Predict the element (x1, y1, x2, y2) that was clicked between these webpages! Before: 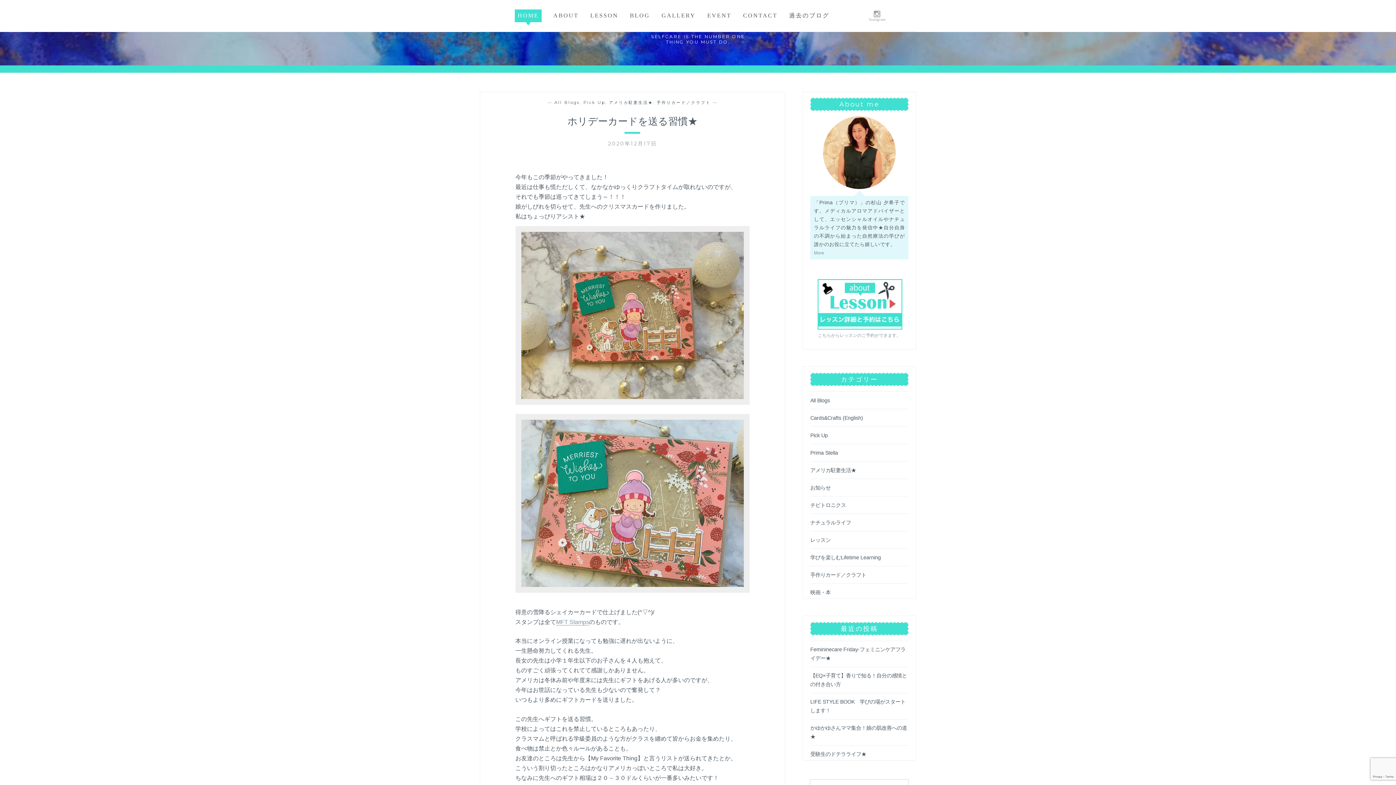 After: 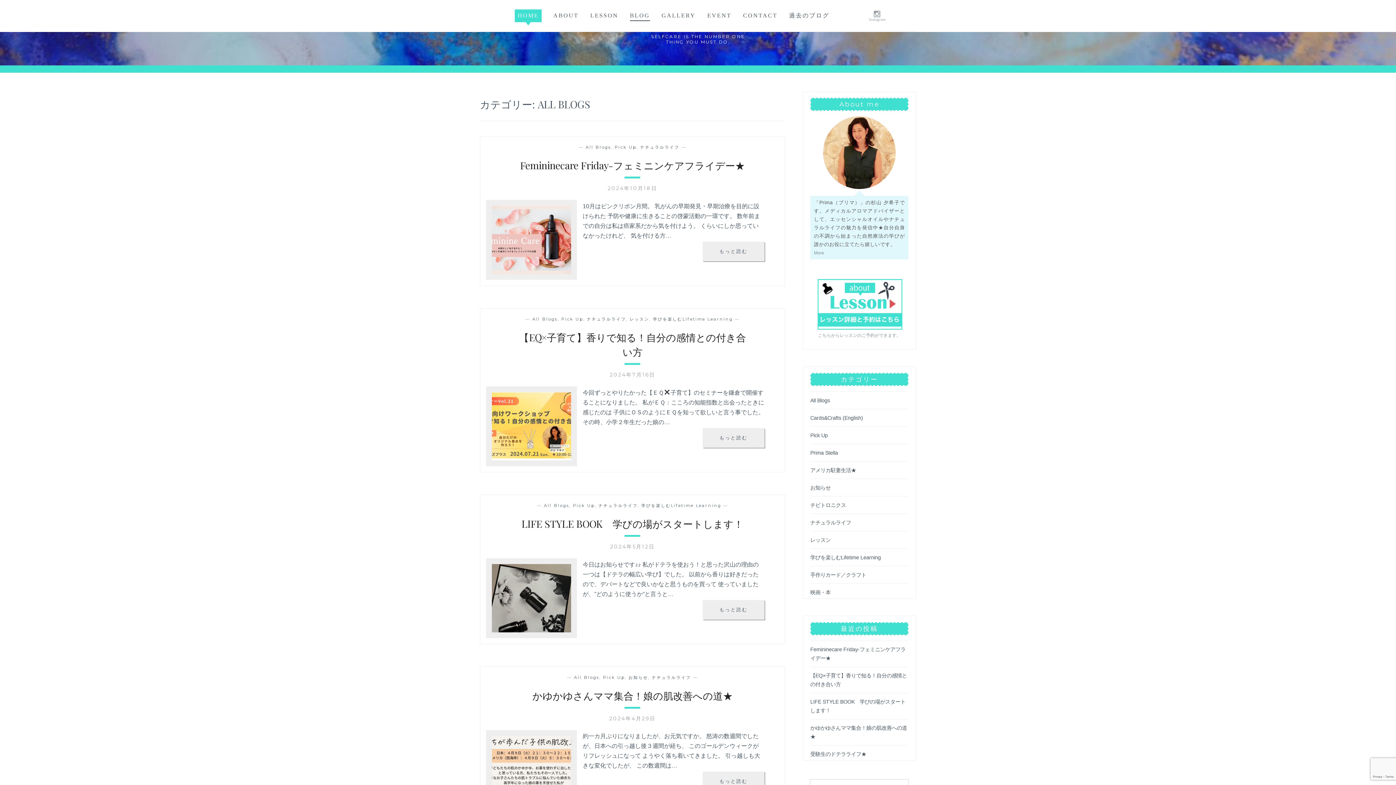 Action: label: BLOG bbox: (630, 10, 650, 21)